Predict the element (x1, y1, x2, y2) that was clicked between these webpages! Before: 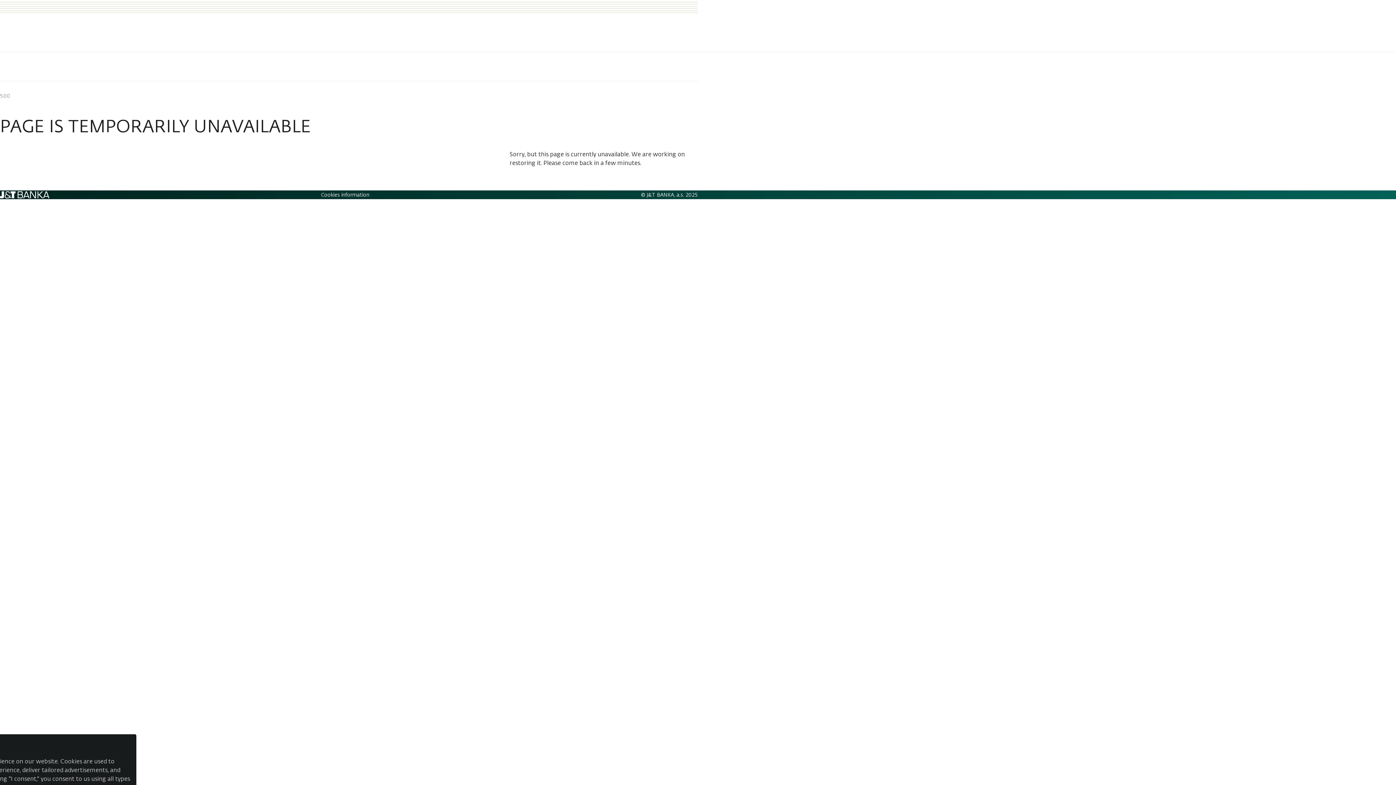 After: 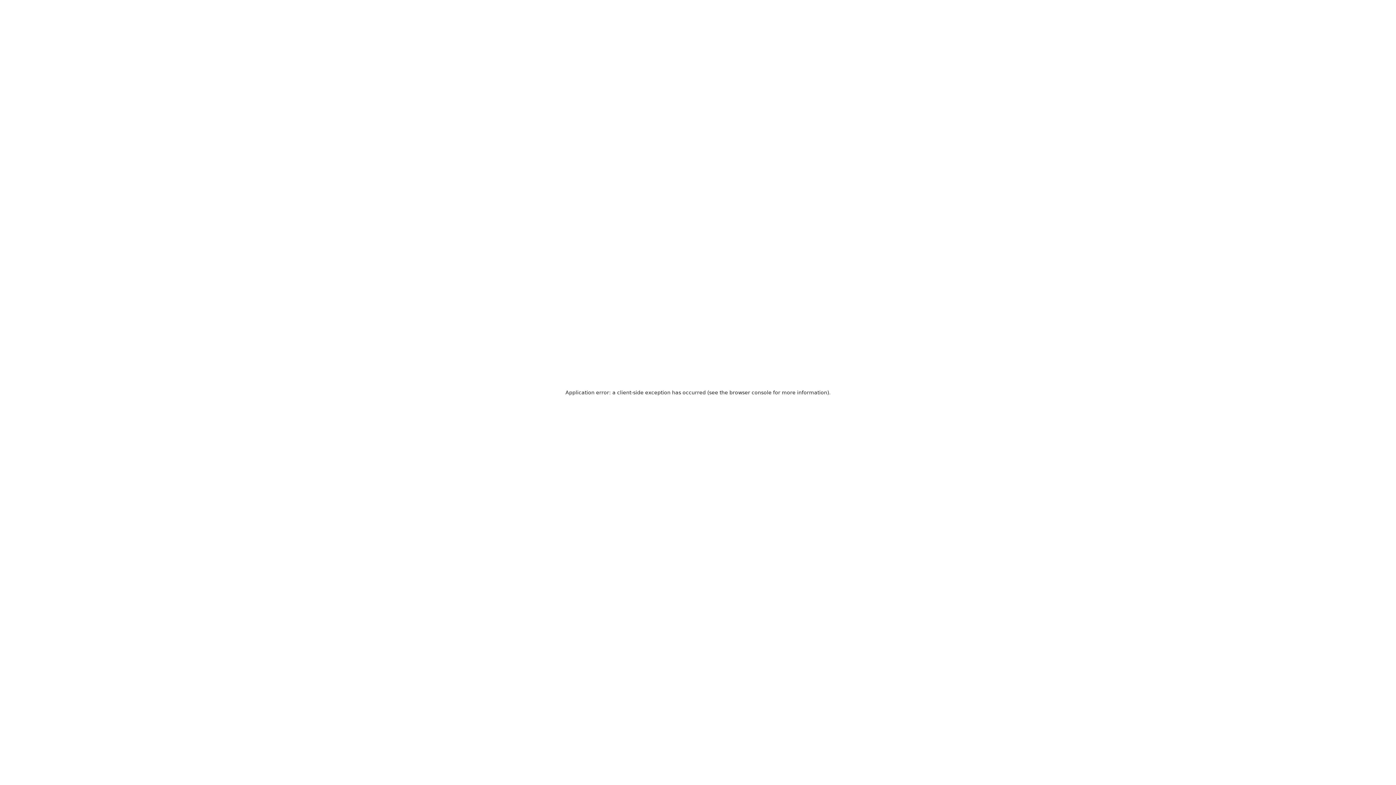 Action: label: Cookies information bbox: (321, 190, 369, 199)